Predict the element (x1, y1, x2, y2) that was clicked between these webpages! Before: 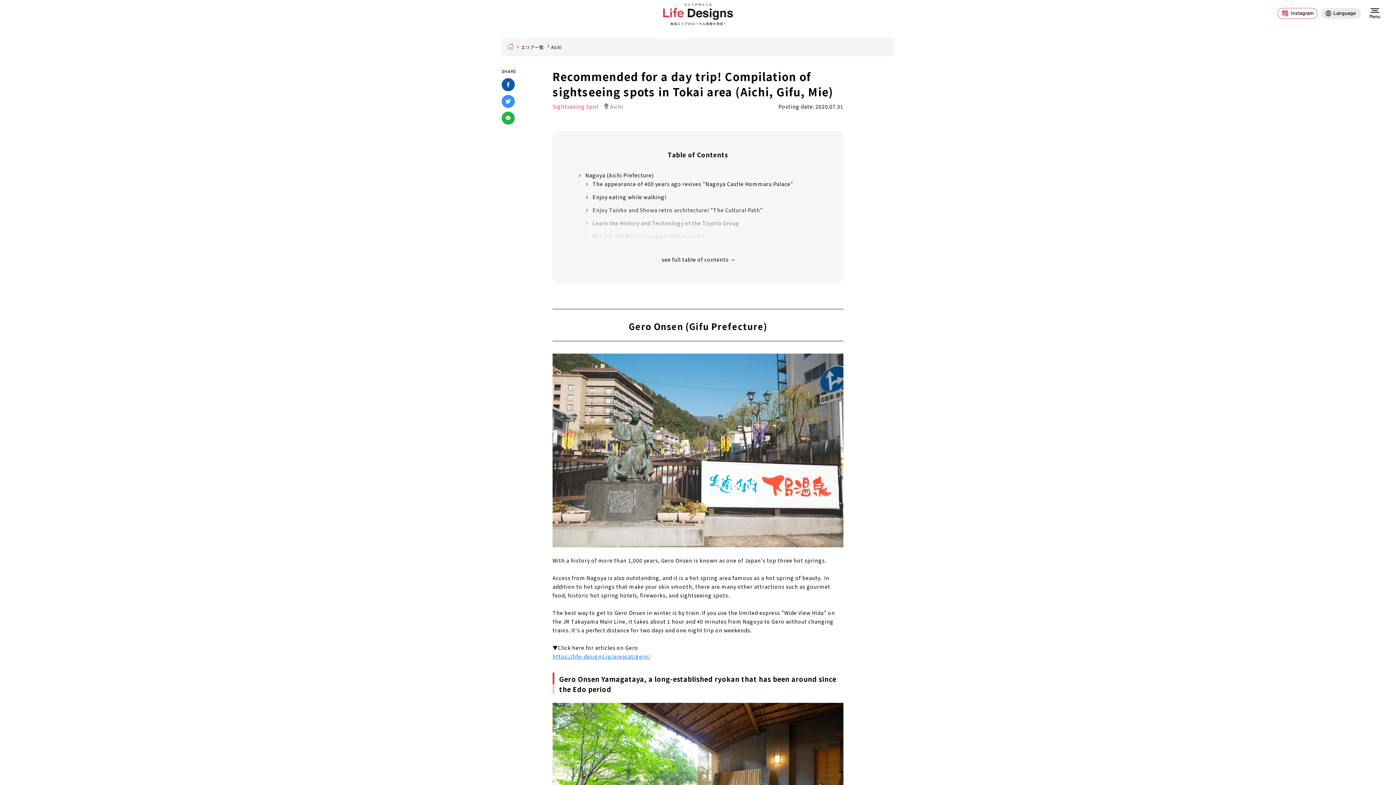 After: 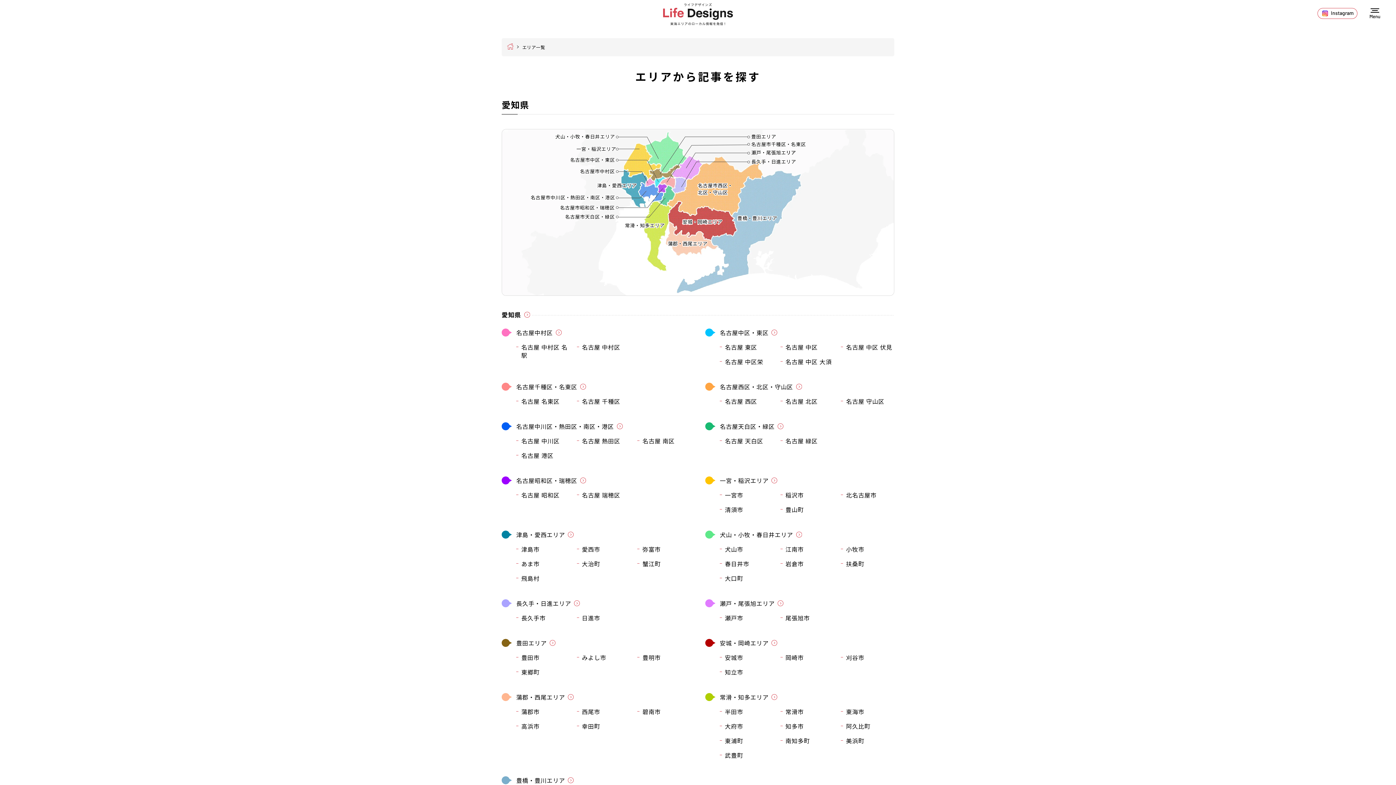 Action: label: エリア一覧 bbox: (521, 44, 544, 50)